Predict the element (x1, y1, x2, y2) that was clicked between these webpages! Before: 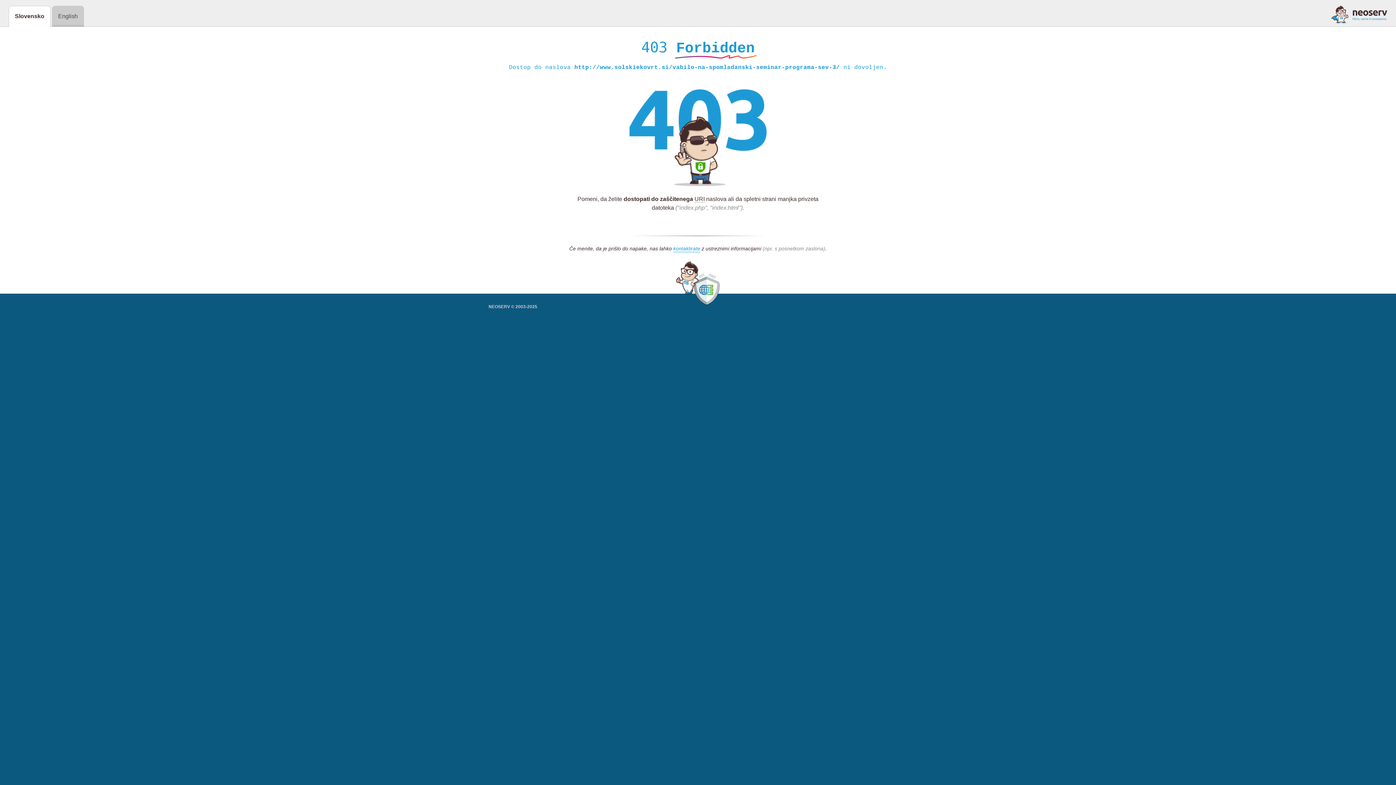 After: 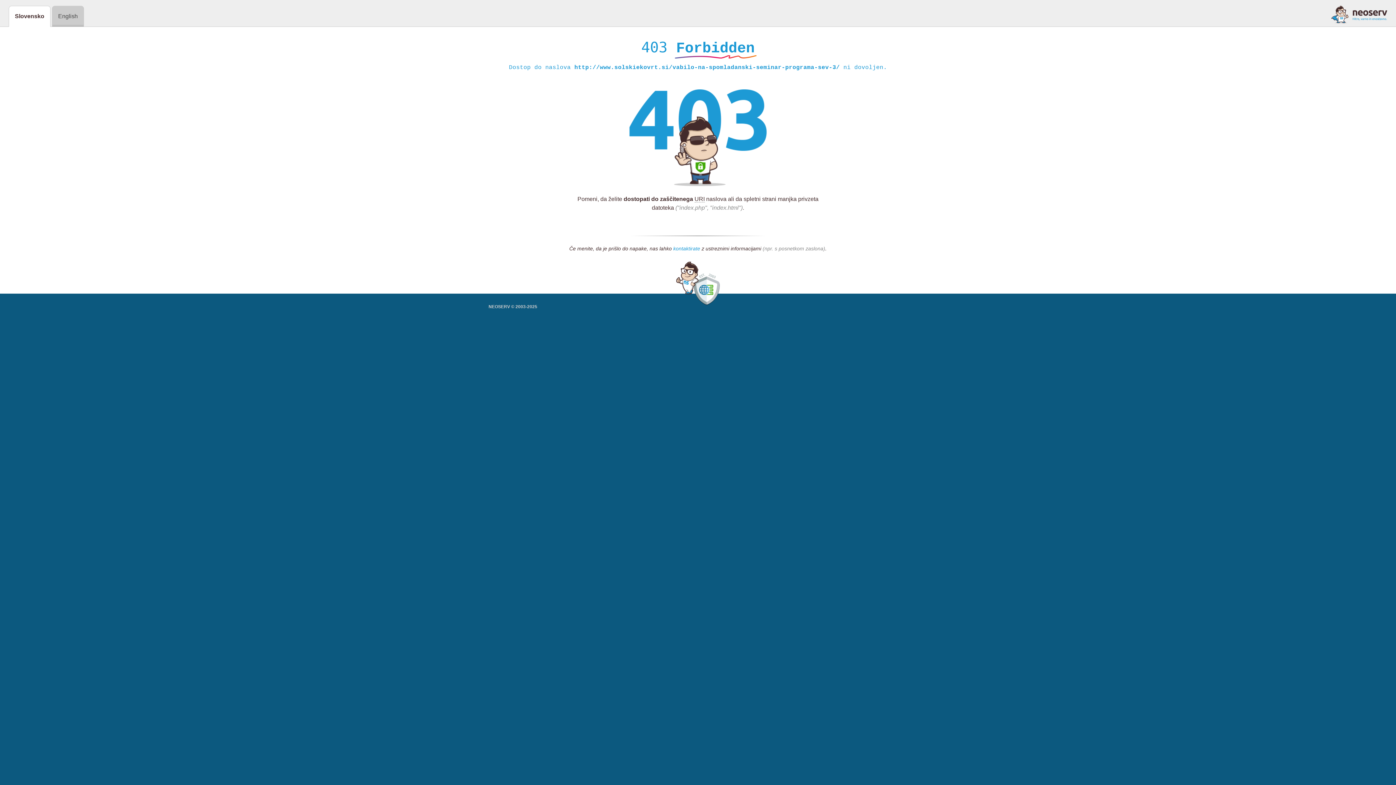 Action: bbox: (673, 245, 700, 252) label: kontaktirate